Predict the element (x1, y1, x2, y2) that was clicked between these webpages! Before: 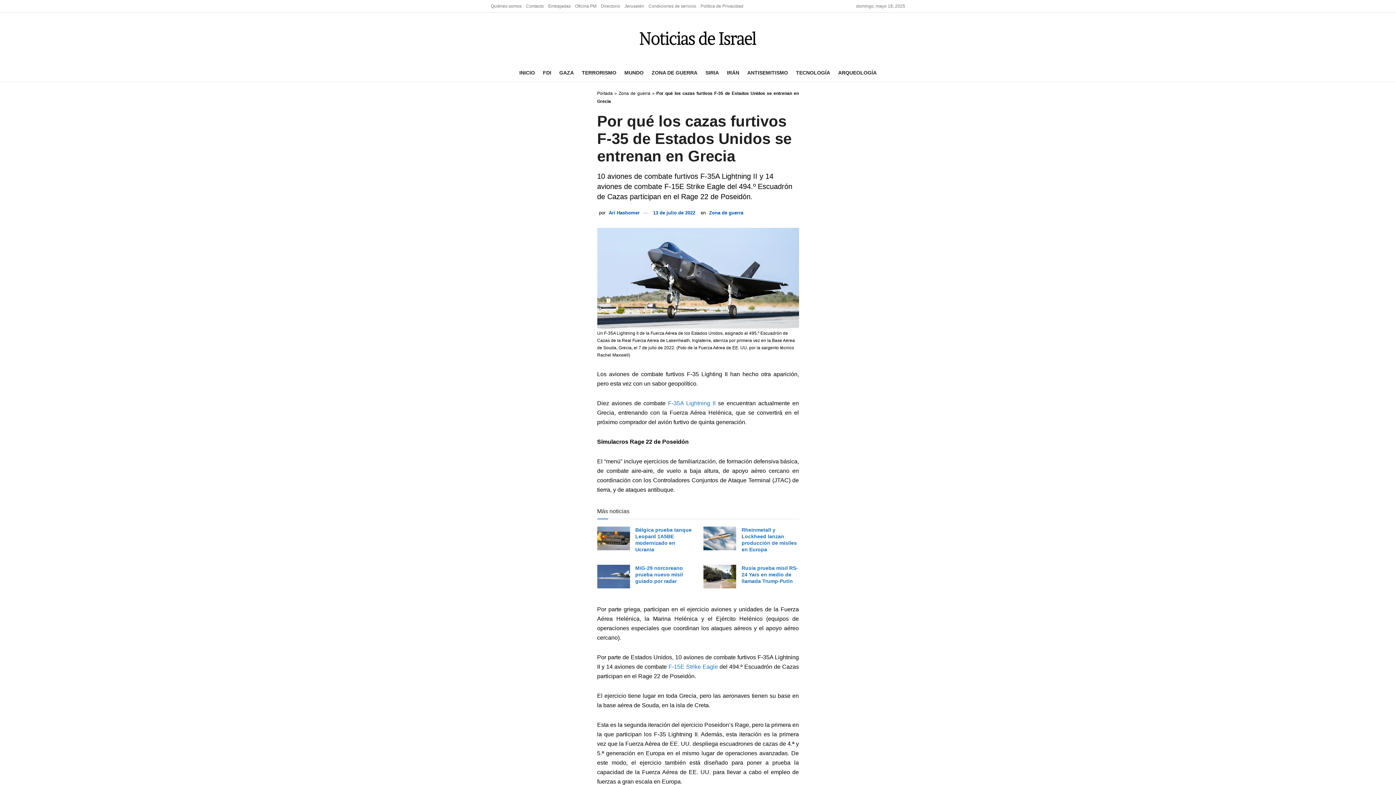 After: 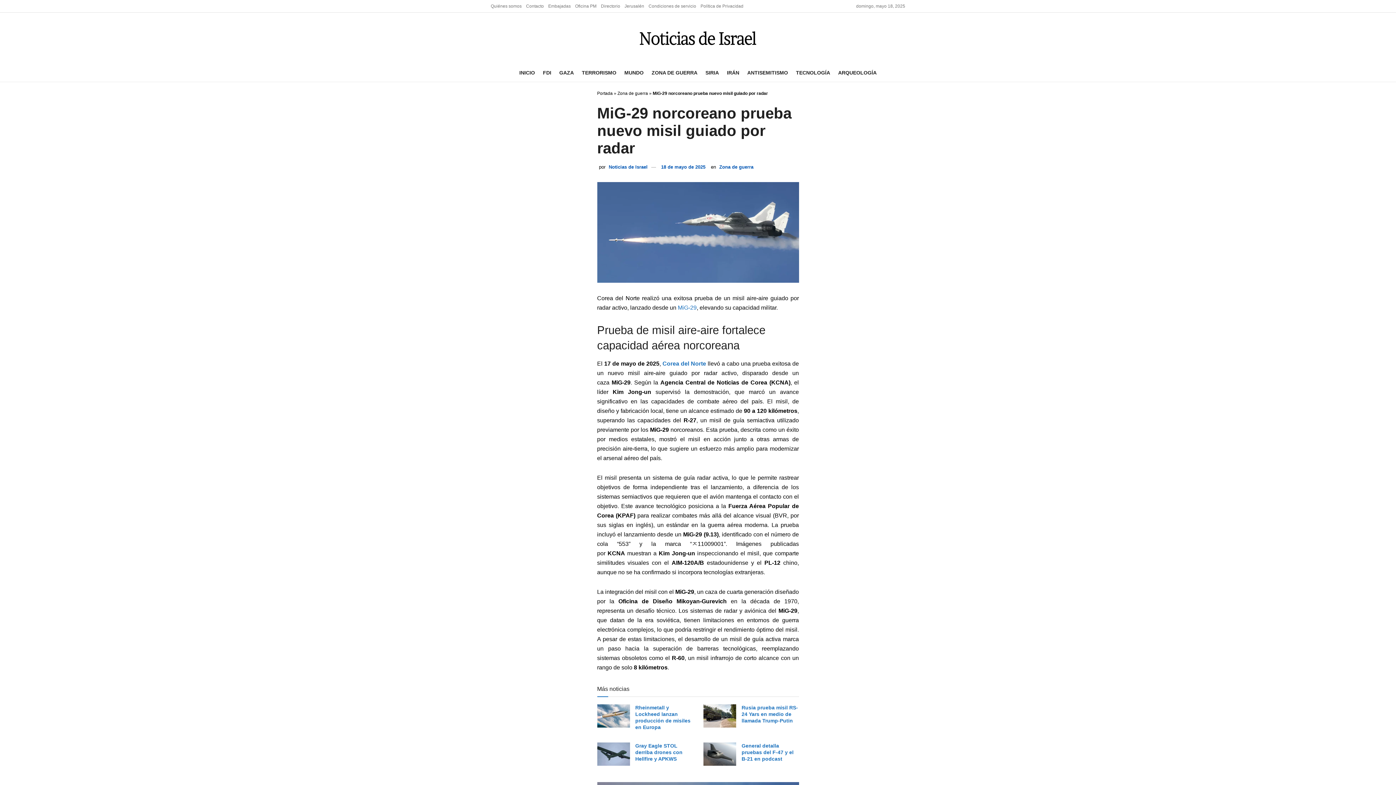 Action: label: MiG-29 norcoreano prueba nuevo misil guiado por radar bbox: (635, 565, 683, 584)